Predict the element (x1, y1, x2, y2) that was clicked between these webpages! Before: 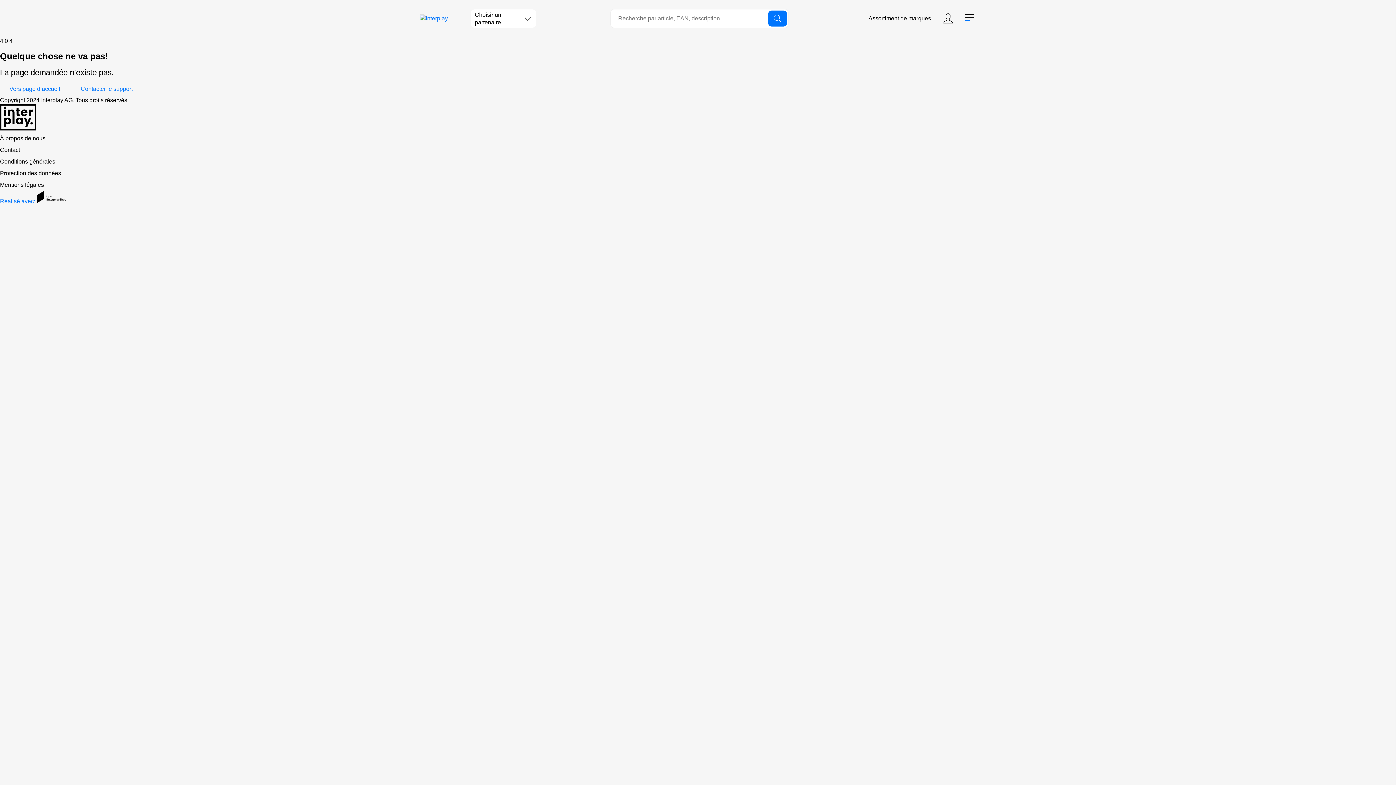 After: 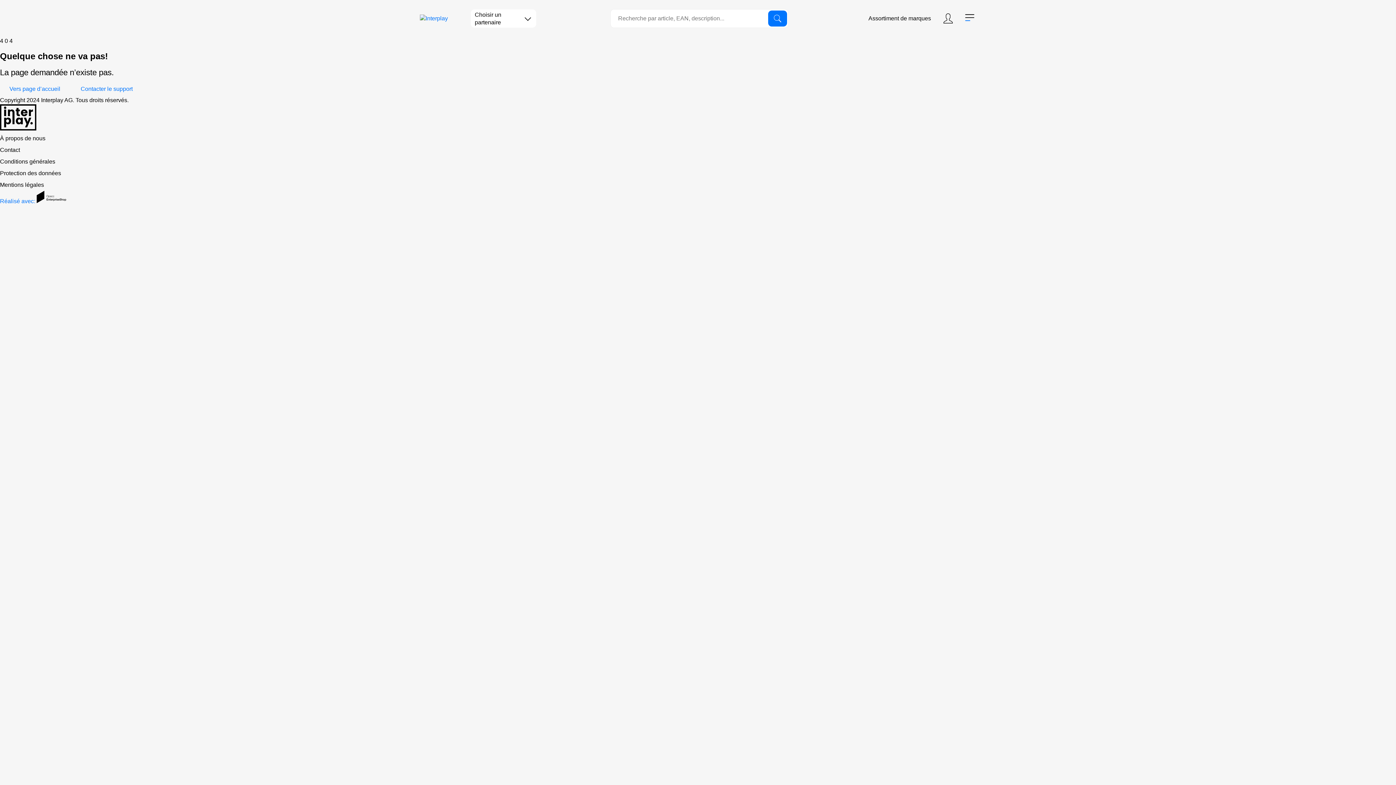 Action: bbox: (0, 198, 66, 204) label: Réalisé avec: 